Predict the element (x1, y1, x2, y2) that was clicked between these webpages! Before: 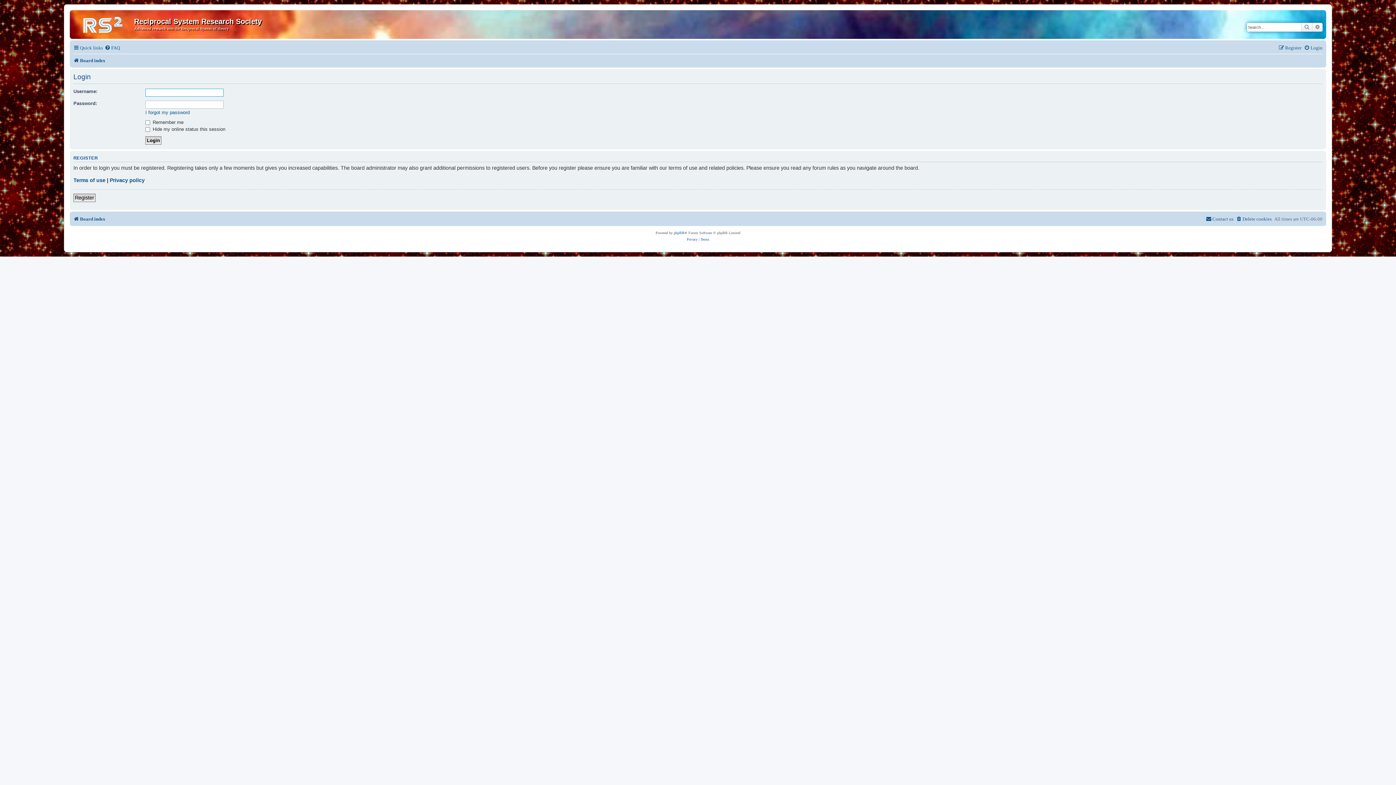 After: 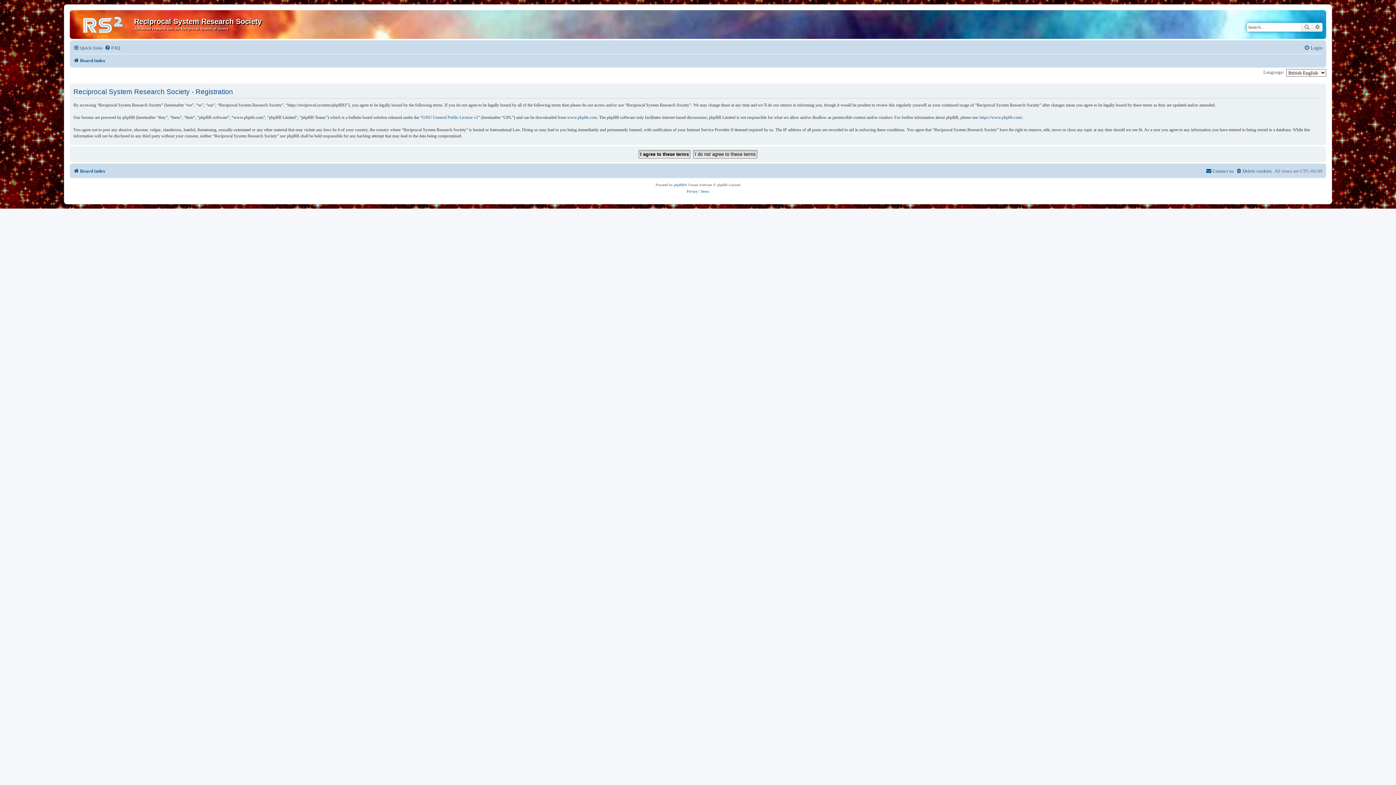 Action: bbox: (73, 193, 95, 202) label: Register